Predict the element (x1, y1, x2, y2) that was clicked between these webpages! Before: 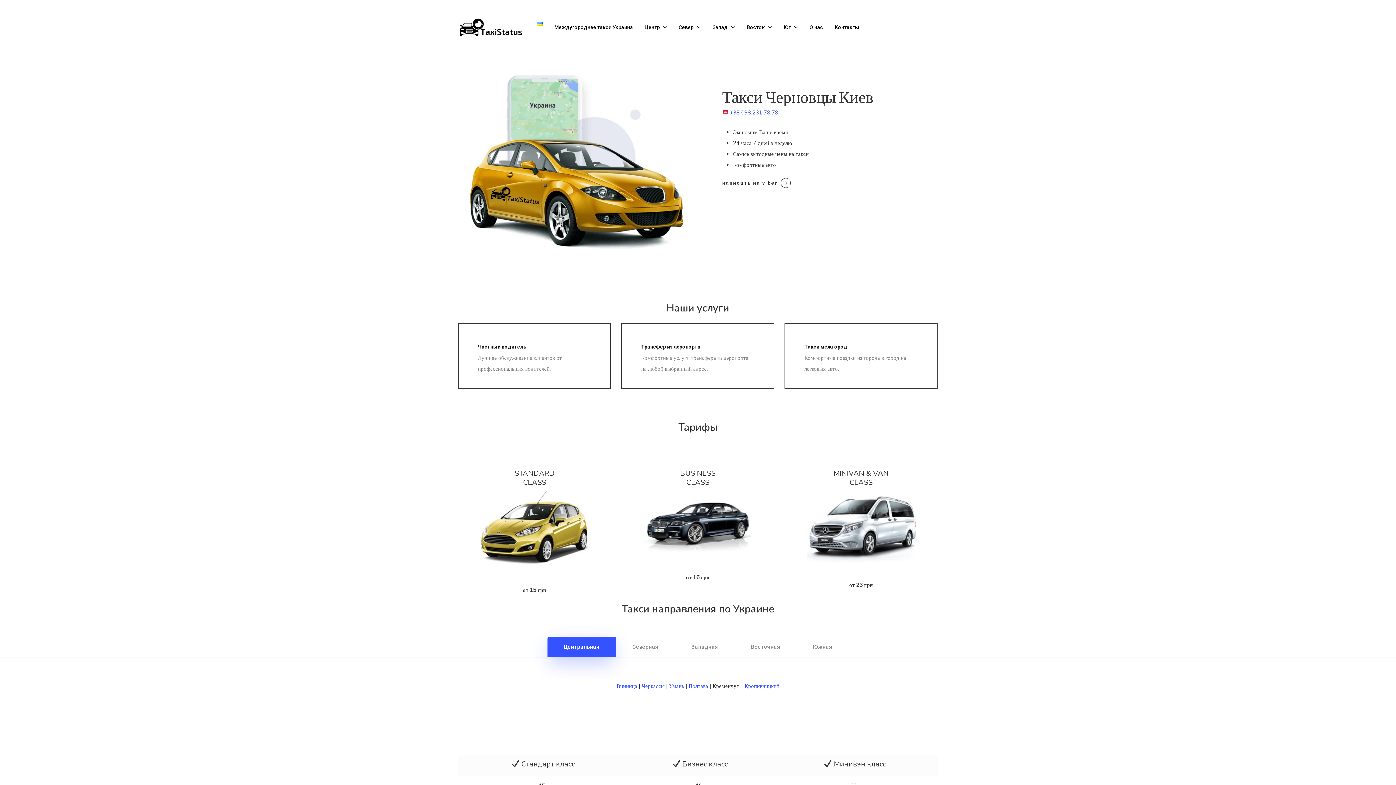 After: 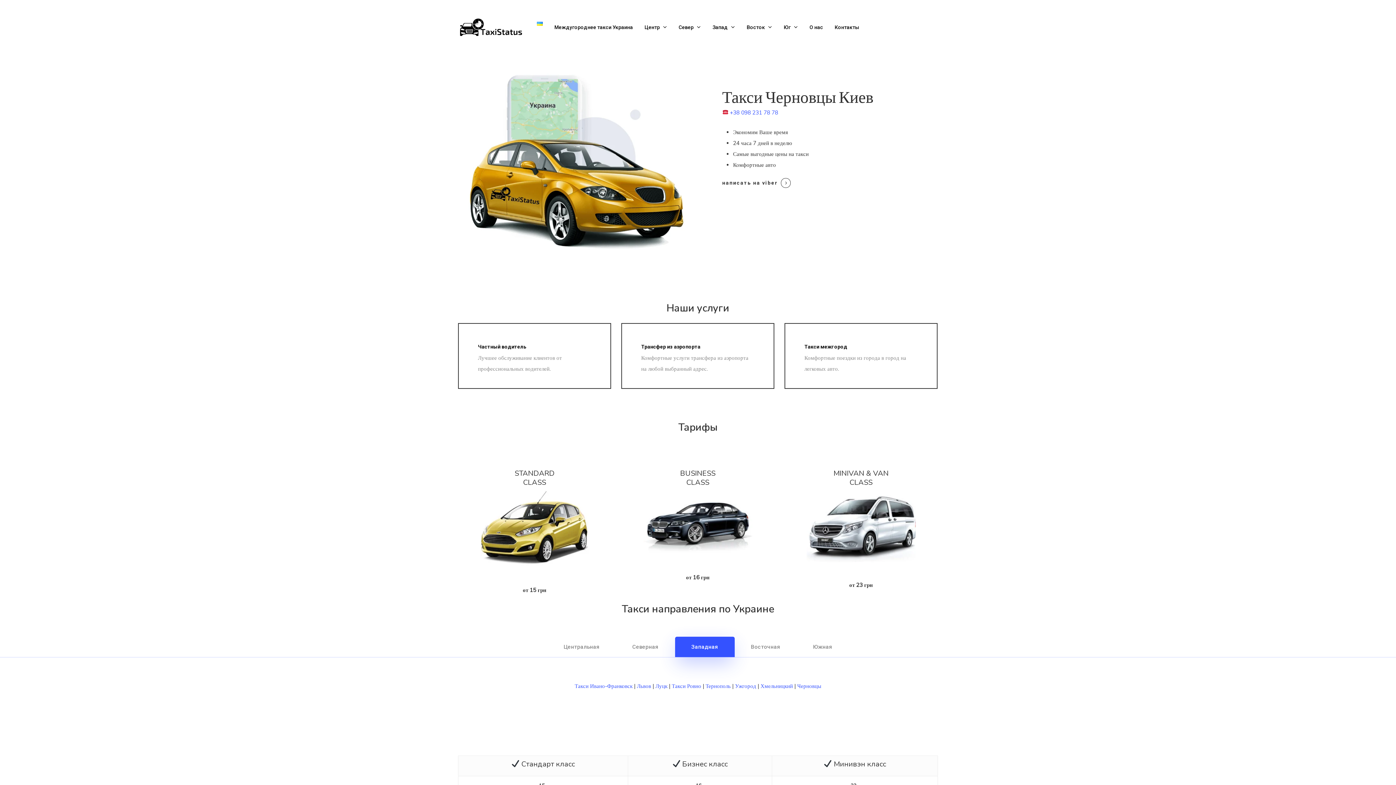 Action: label: Западная bbox: (675, 637, 734, 657)